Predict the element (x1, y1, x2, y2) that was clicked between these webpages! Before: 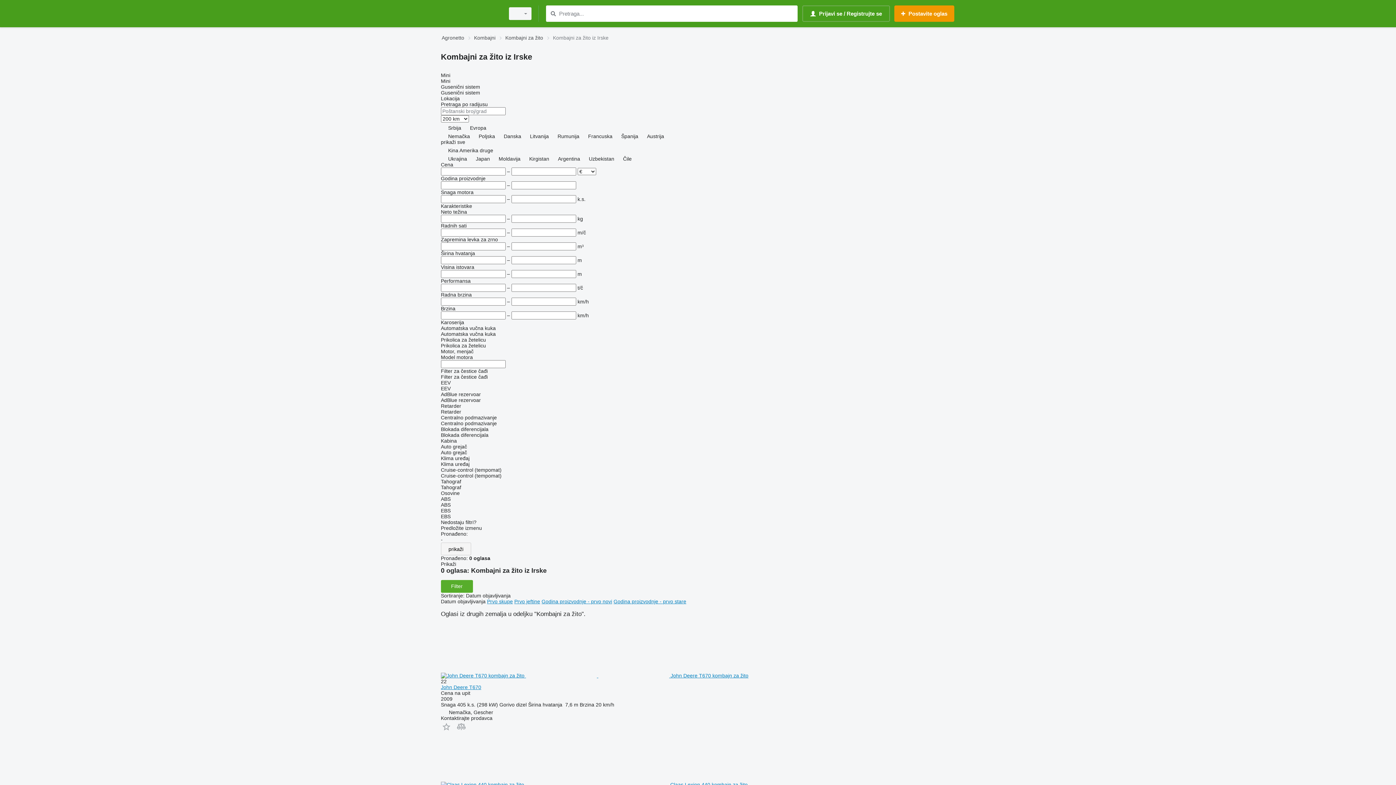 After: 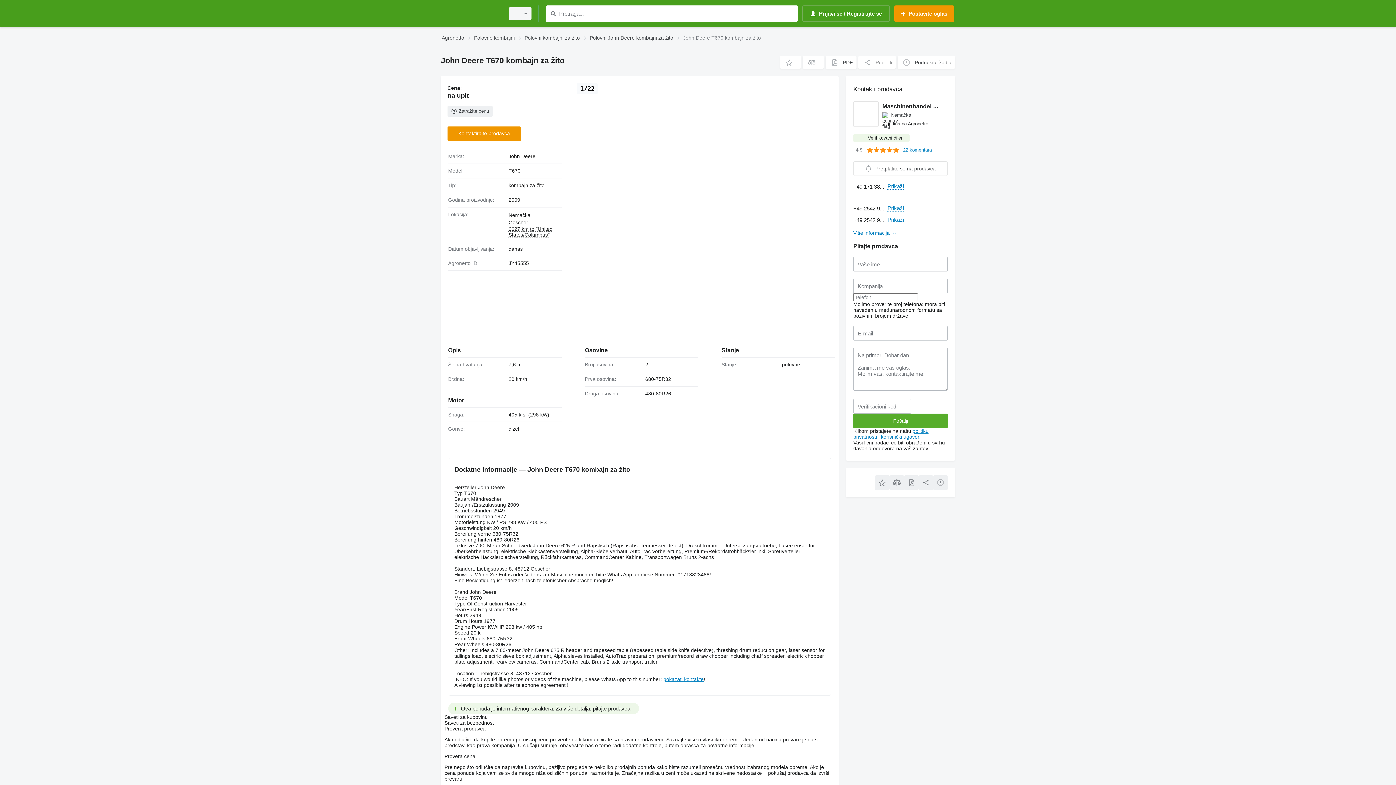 Action: bbox: (441, 684, 481, 690) label: John Deere T670